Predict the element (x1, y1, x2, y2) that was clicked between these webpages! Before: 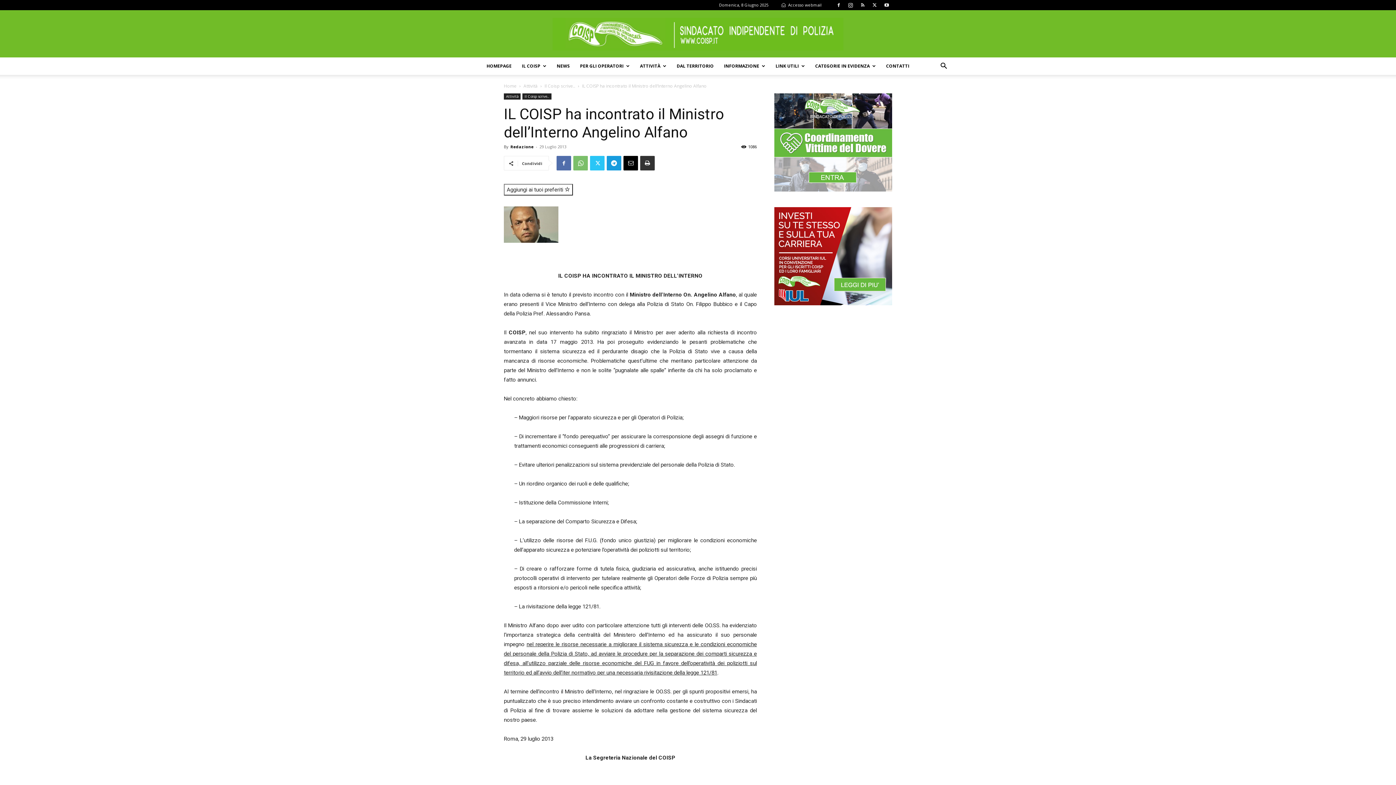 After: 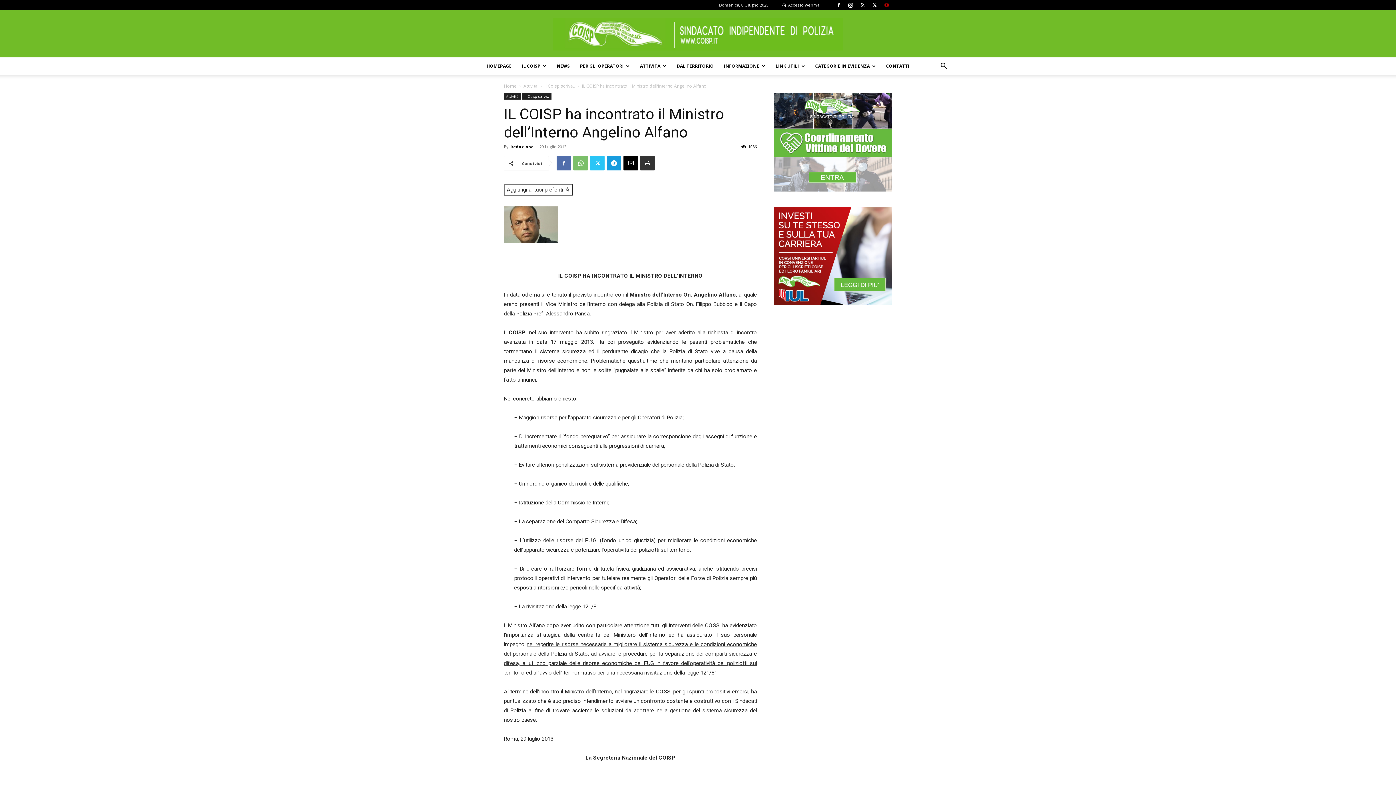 Action: bbox: (881, 0, 892, 10)